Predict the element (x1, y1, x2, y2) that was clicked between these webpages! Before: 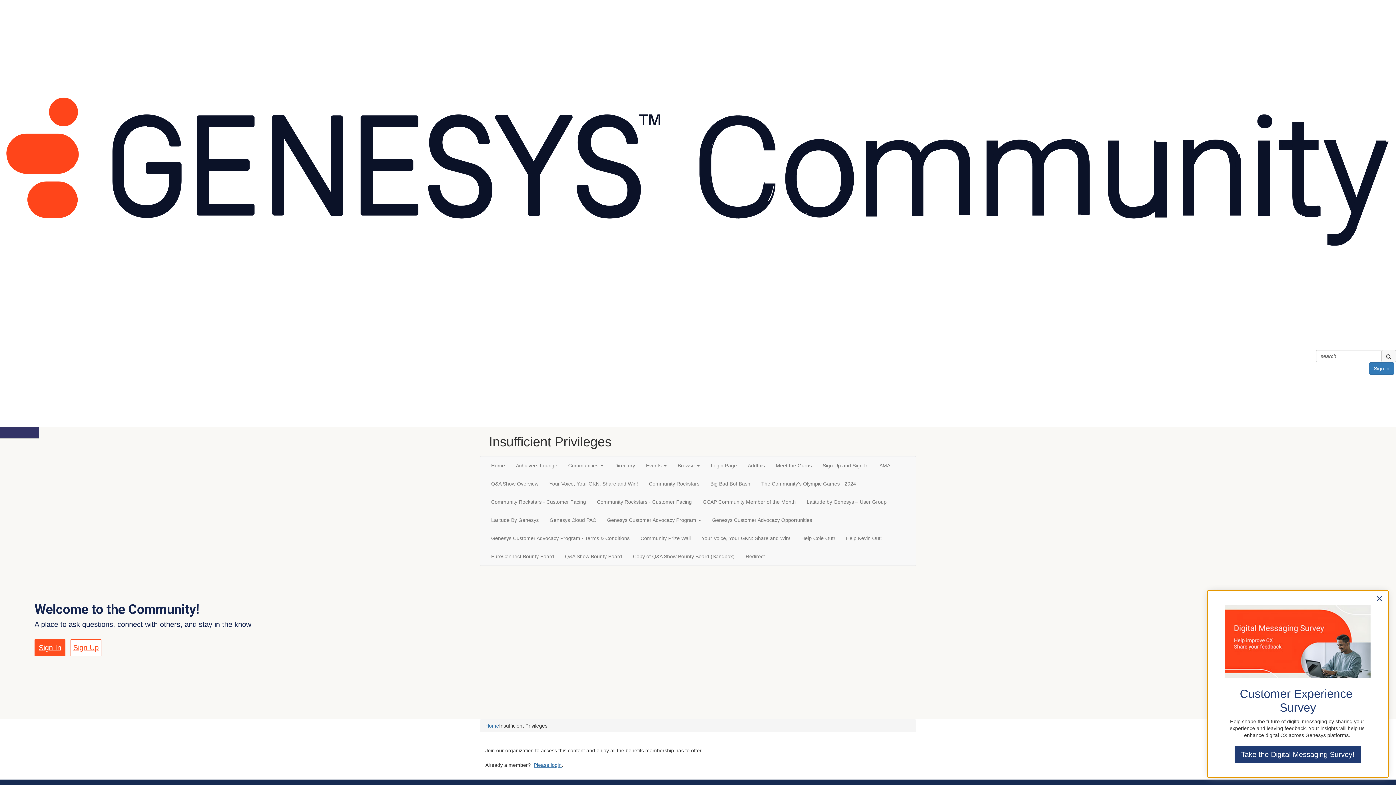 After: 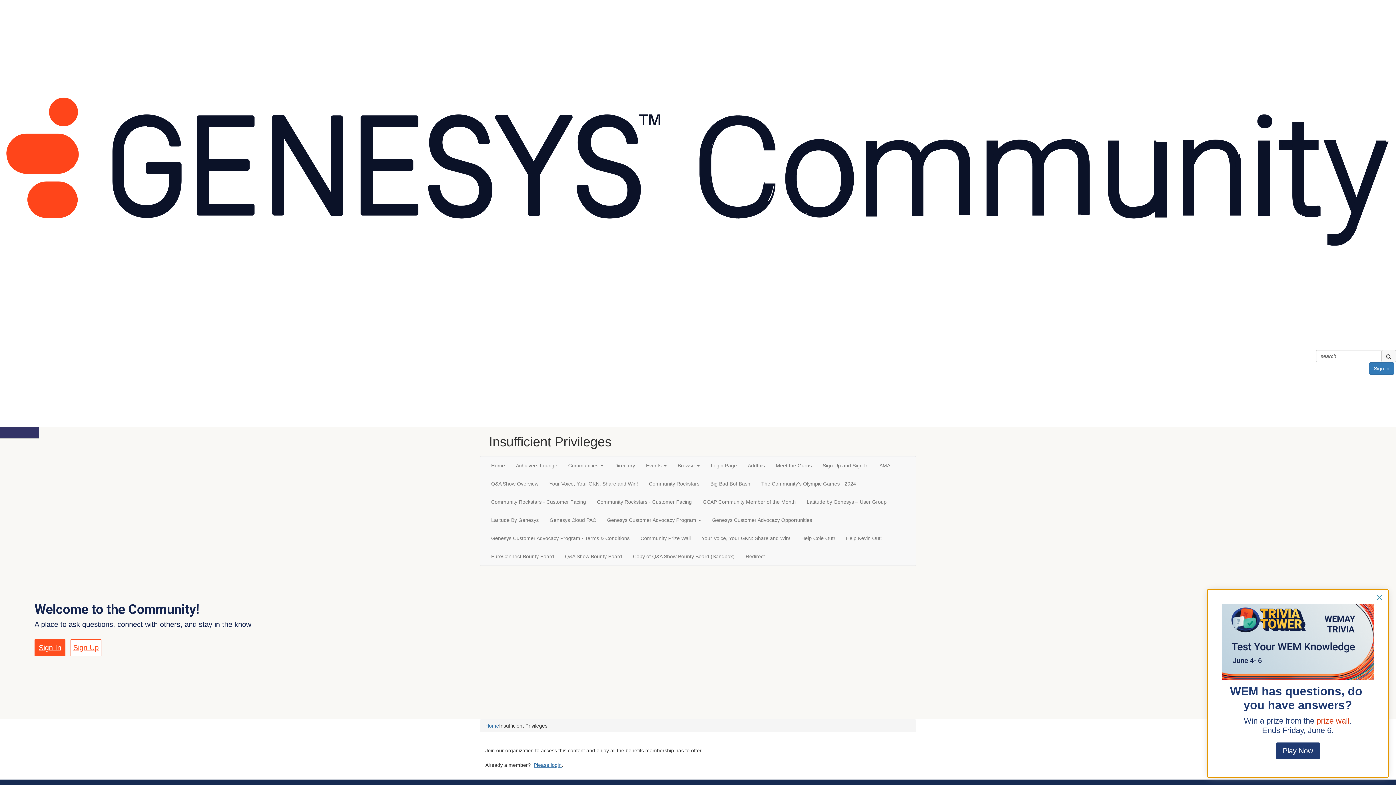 Action: label: Close bbox: (1376, 593, 1383, 604)